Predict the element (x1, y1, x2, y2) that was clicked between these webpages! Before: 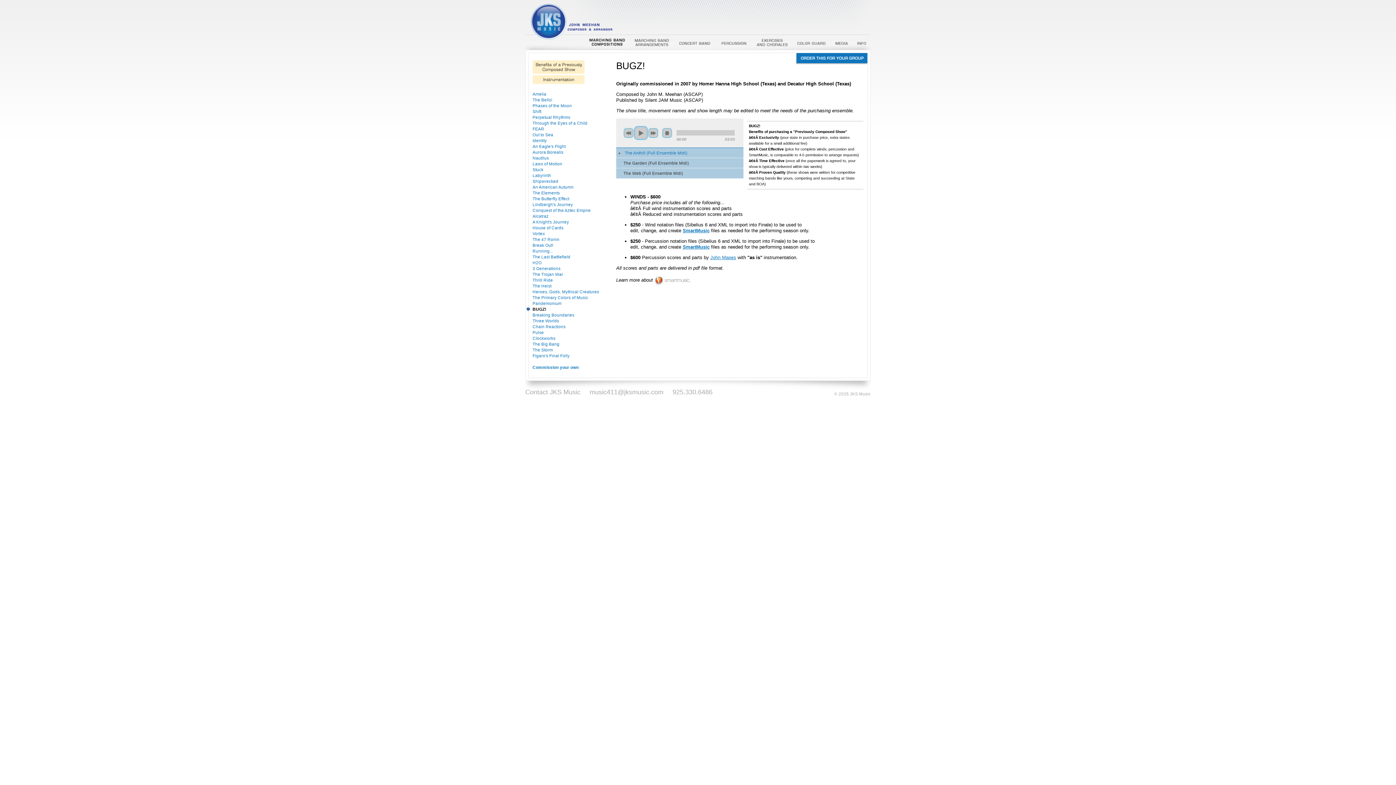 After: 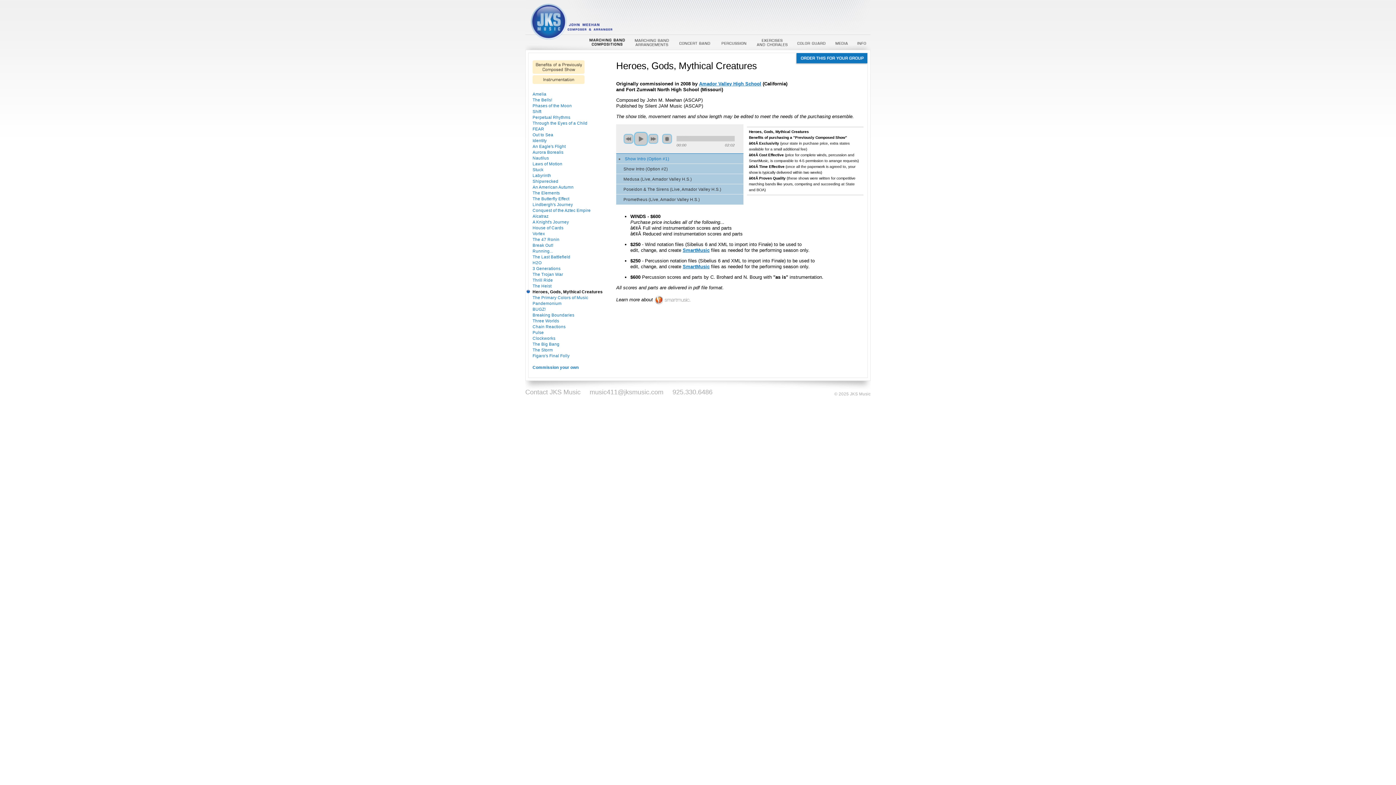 Action: label: Heroes, Gods, Mythical Creatures bbox: (532, 289, 599, 294)